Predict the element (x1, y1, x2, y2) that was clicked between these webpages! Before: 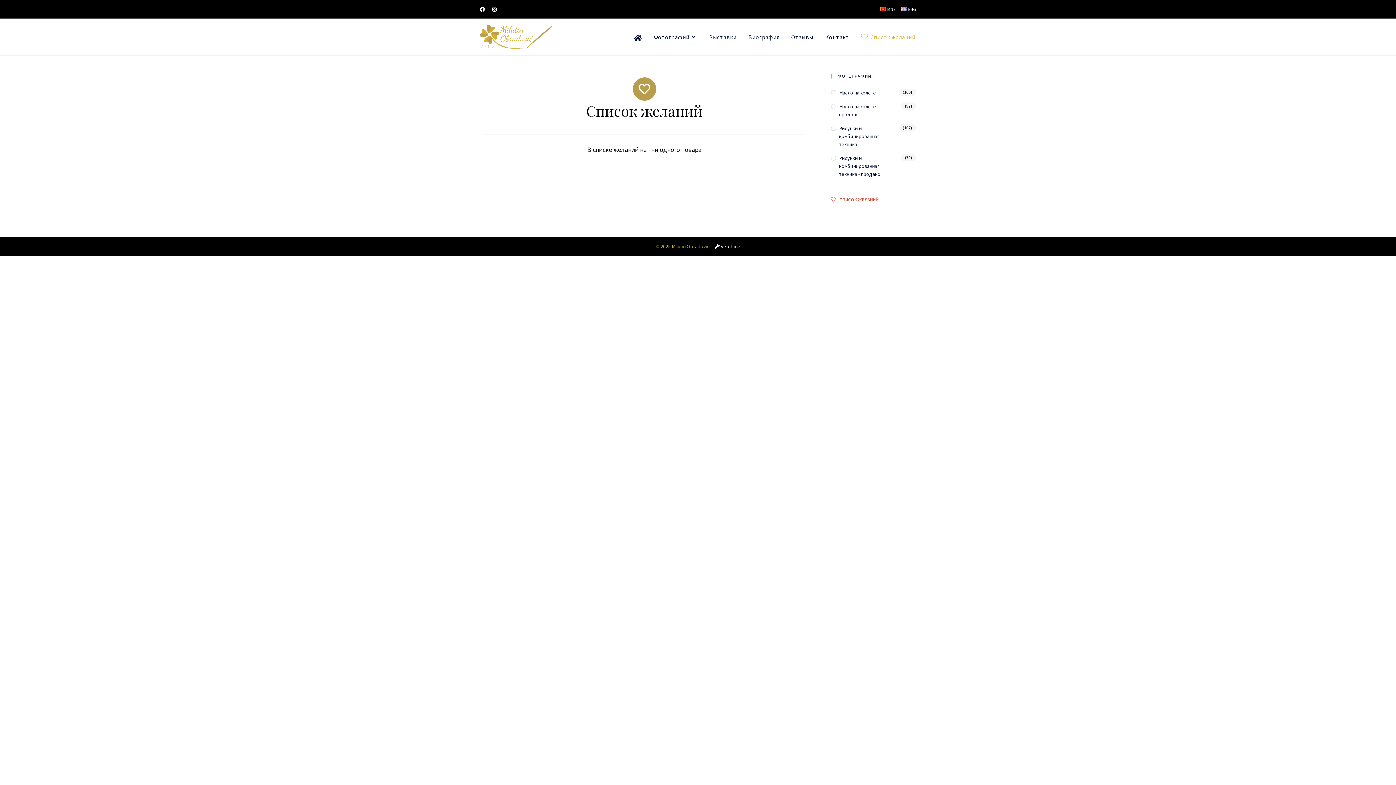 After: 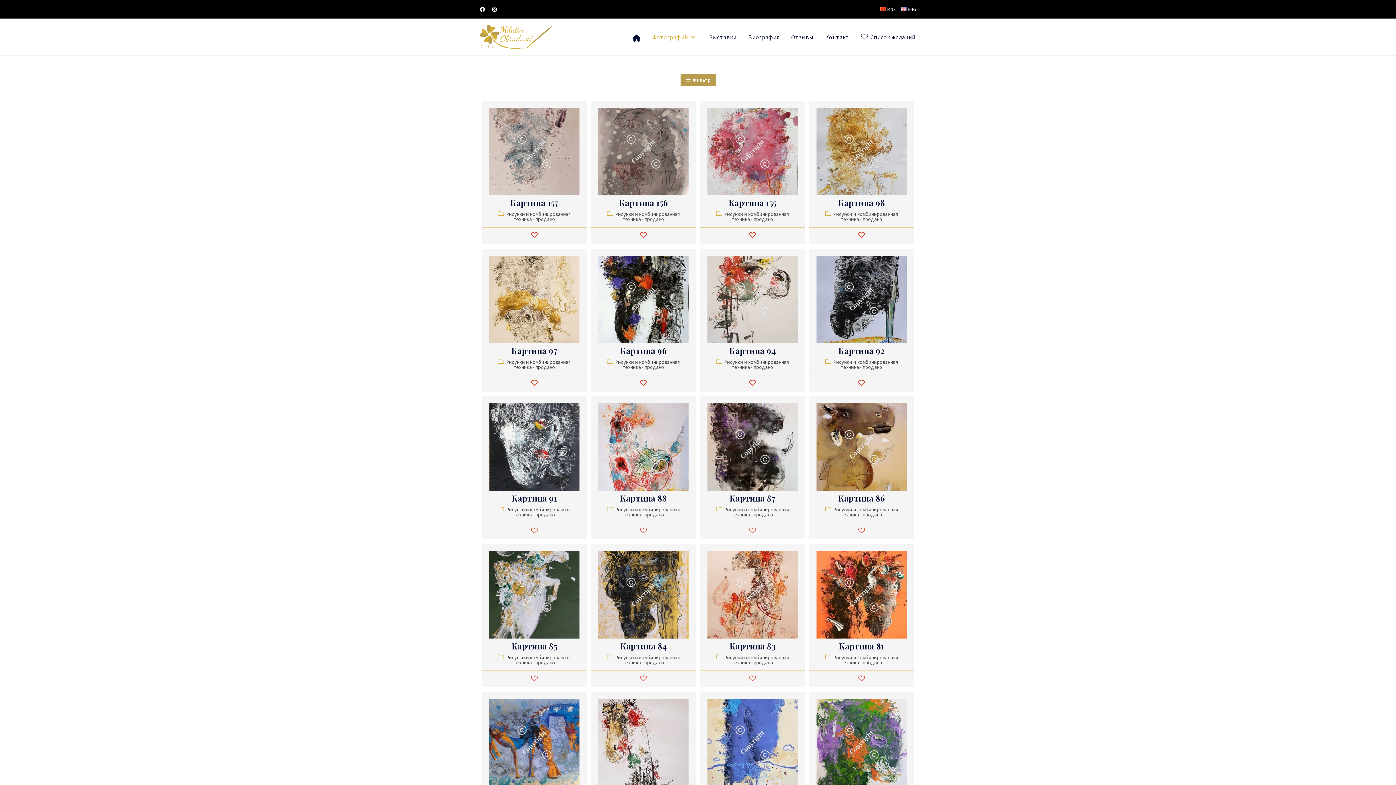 Action: bbox: (831, 151, 895, 181) label: Рисунки и комбинированная техника - продано